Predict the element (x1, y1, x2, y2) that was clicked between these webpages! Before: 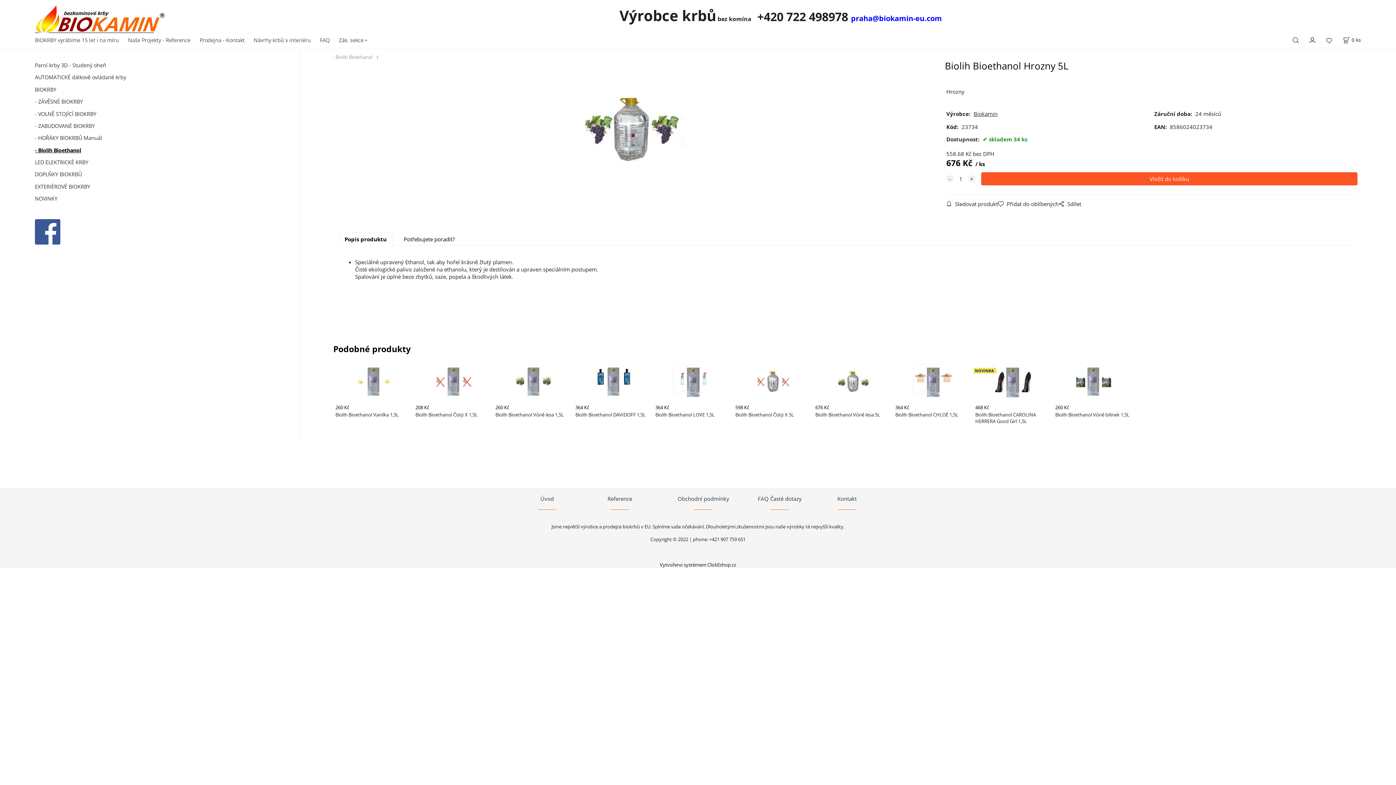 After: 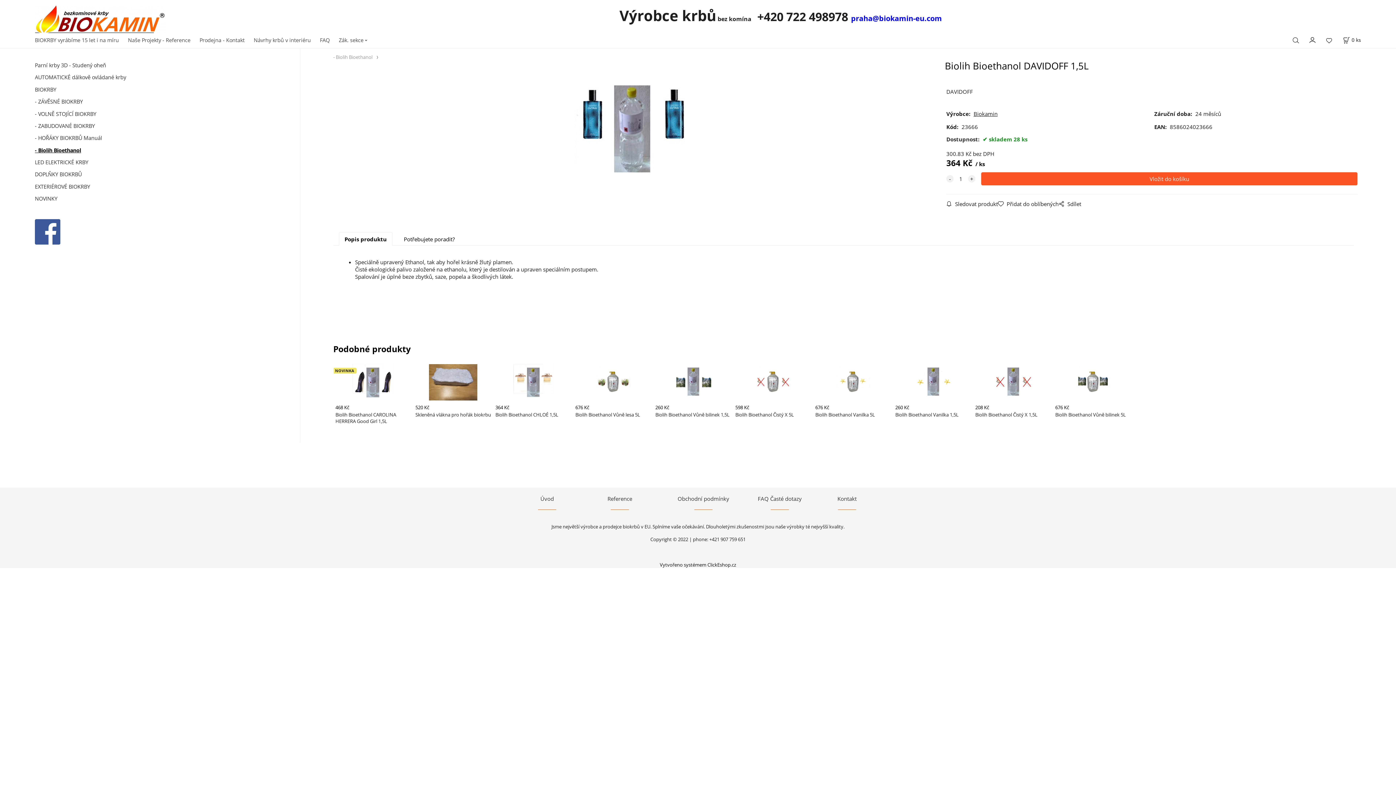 Action: label: 364 Kč
Biolih Bioethanol DAVIDOFF 1,5L bbox: (573, 358, 653, 431)